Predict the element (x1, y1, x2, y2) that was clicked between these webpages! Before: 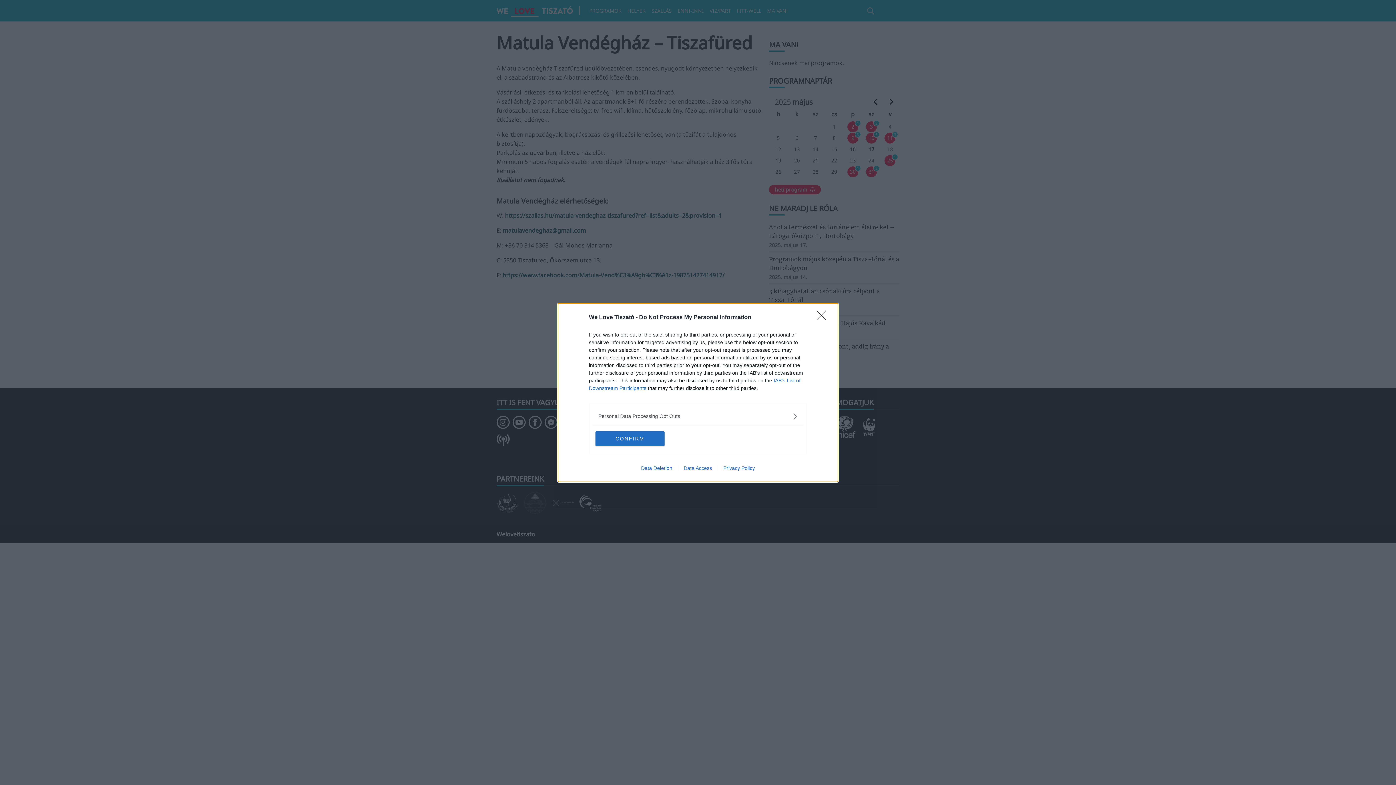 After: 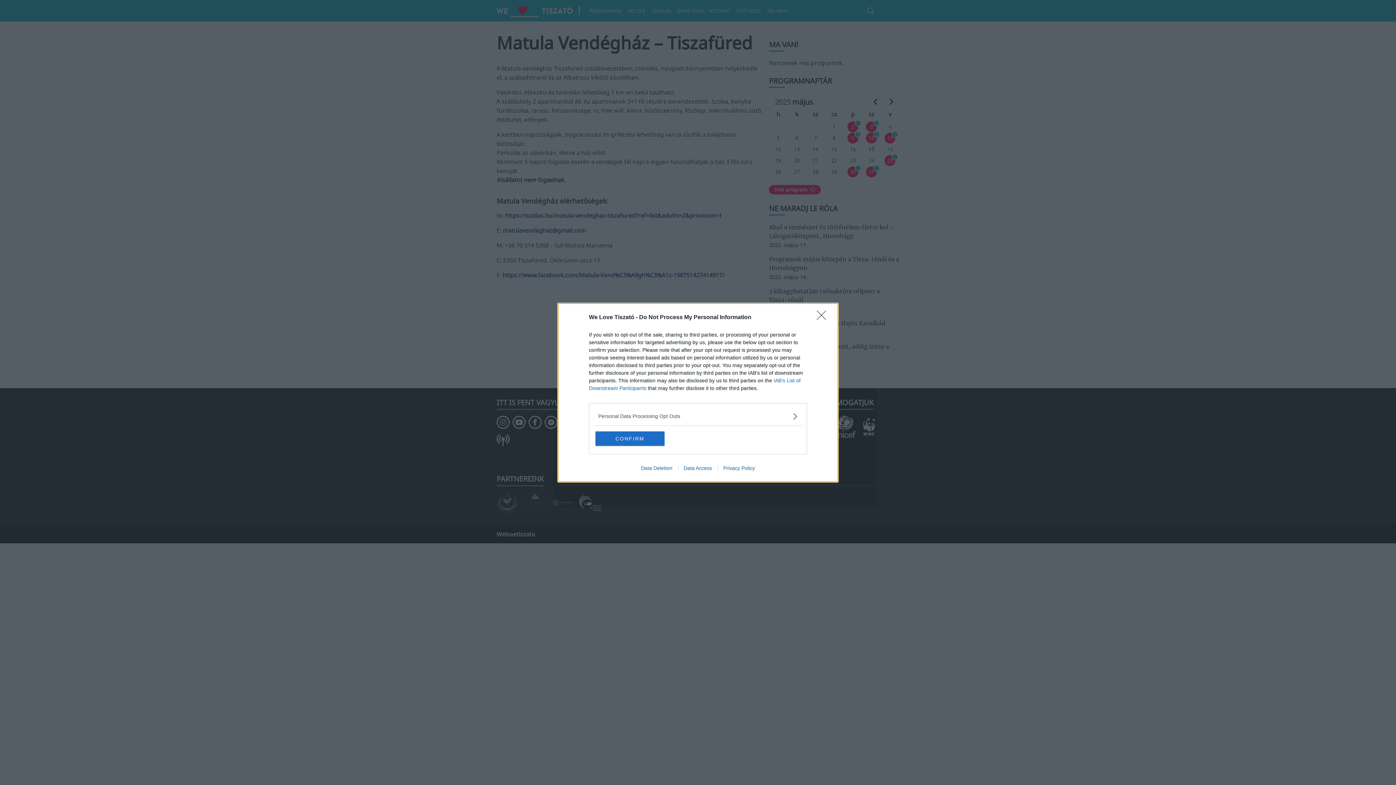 Action: label: Data Deletion bbox: (635, 465, 678, 471)